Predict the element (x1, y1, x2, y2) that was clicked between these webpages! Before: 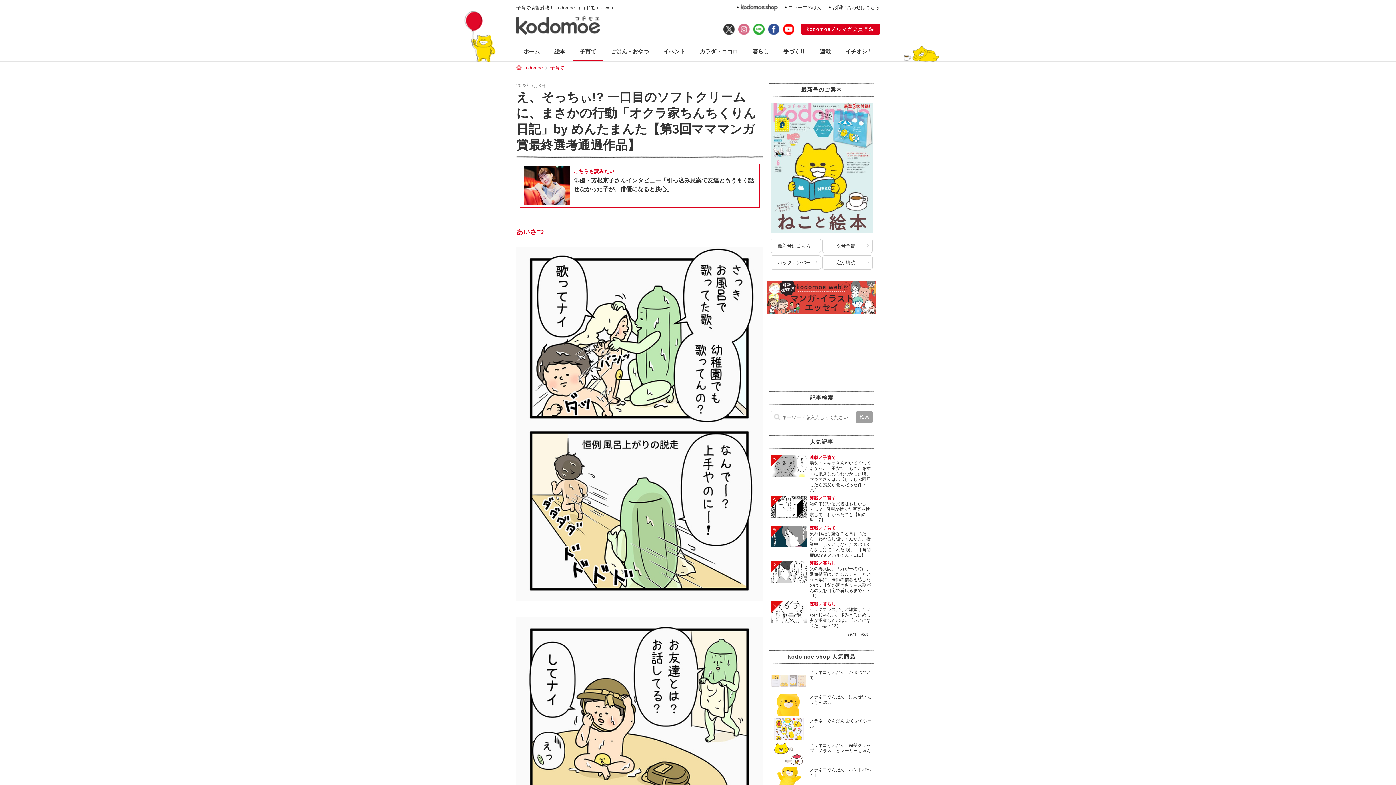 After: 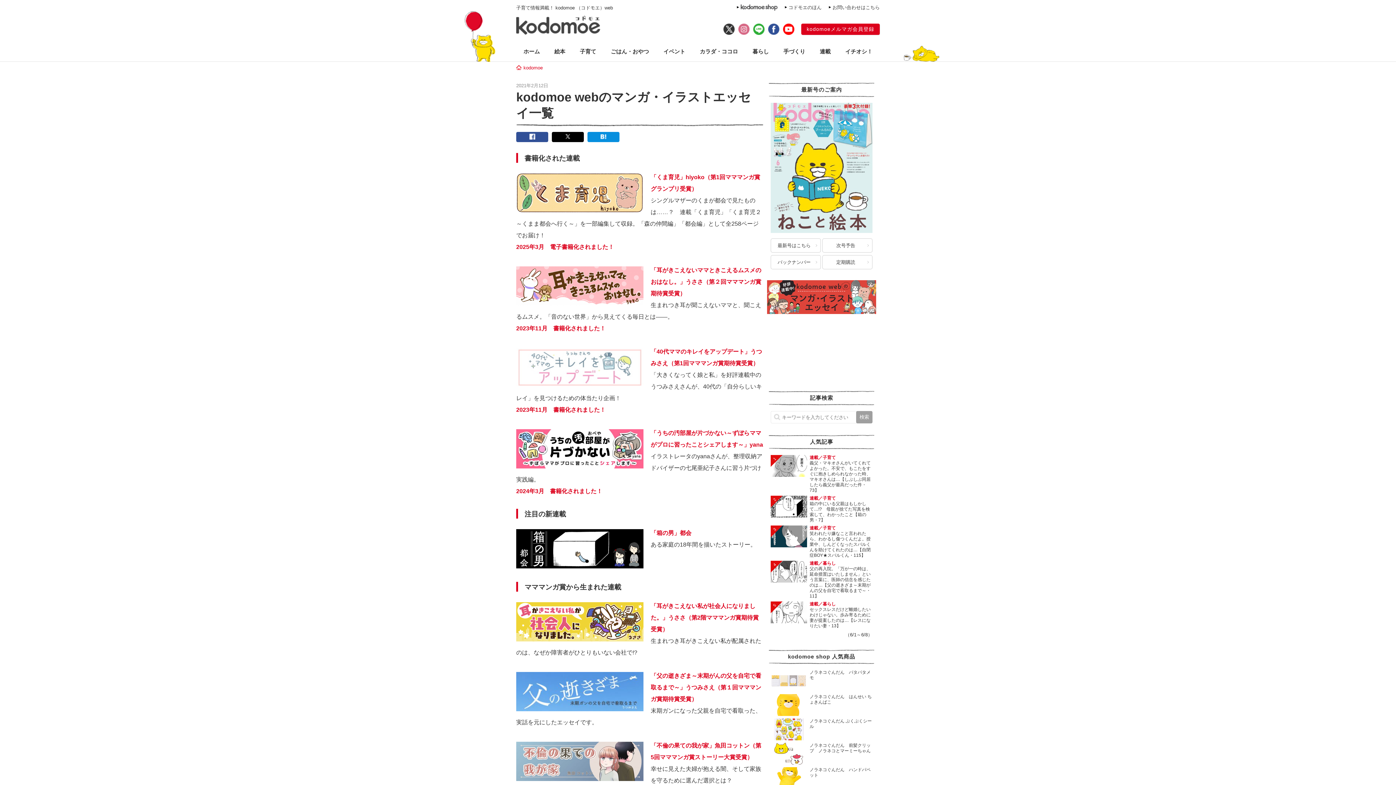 Action: bbox: (767, 281, 876, 286)